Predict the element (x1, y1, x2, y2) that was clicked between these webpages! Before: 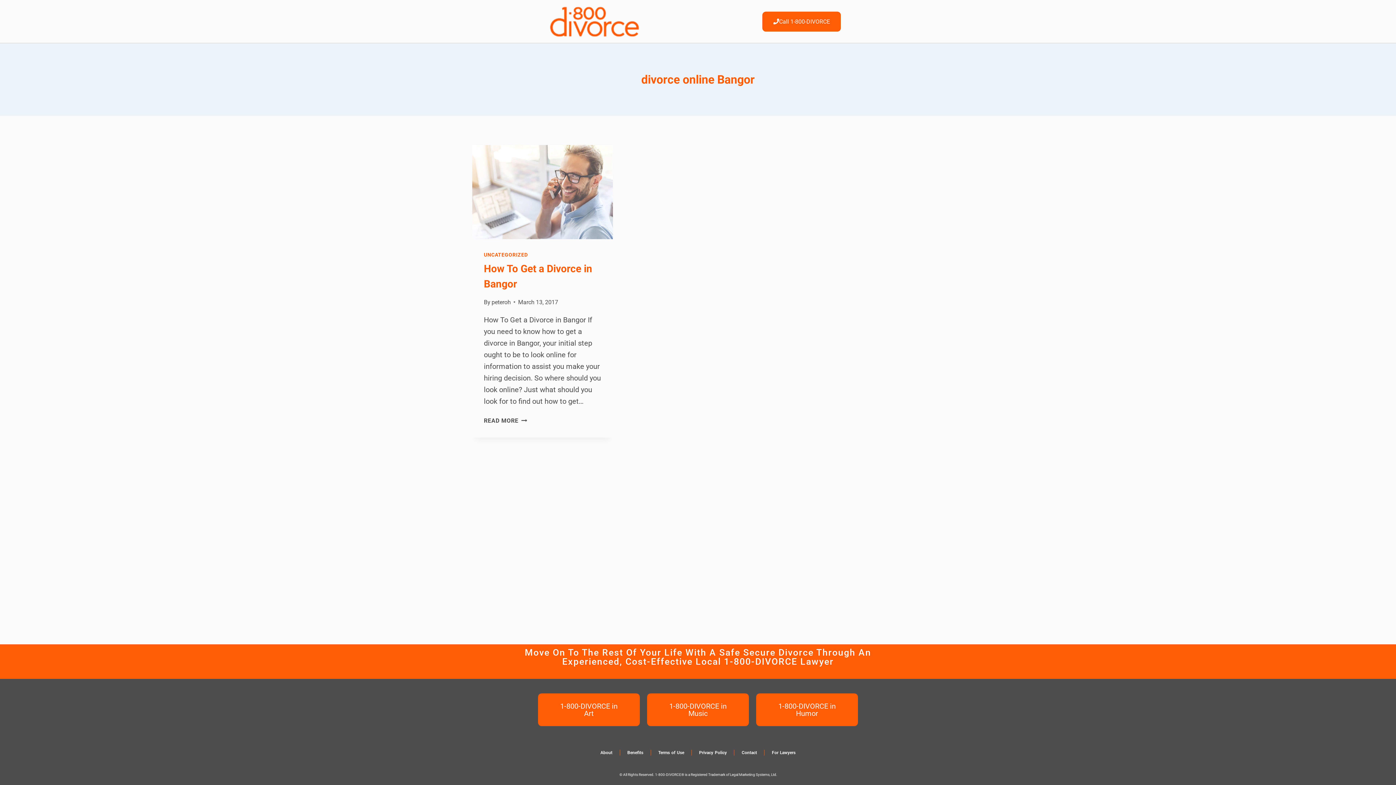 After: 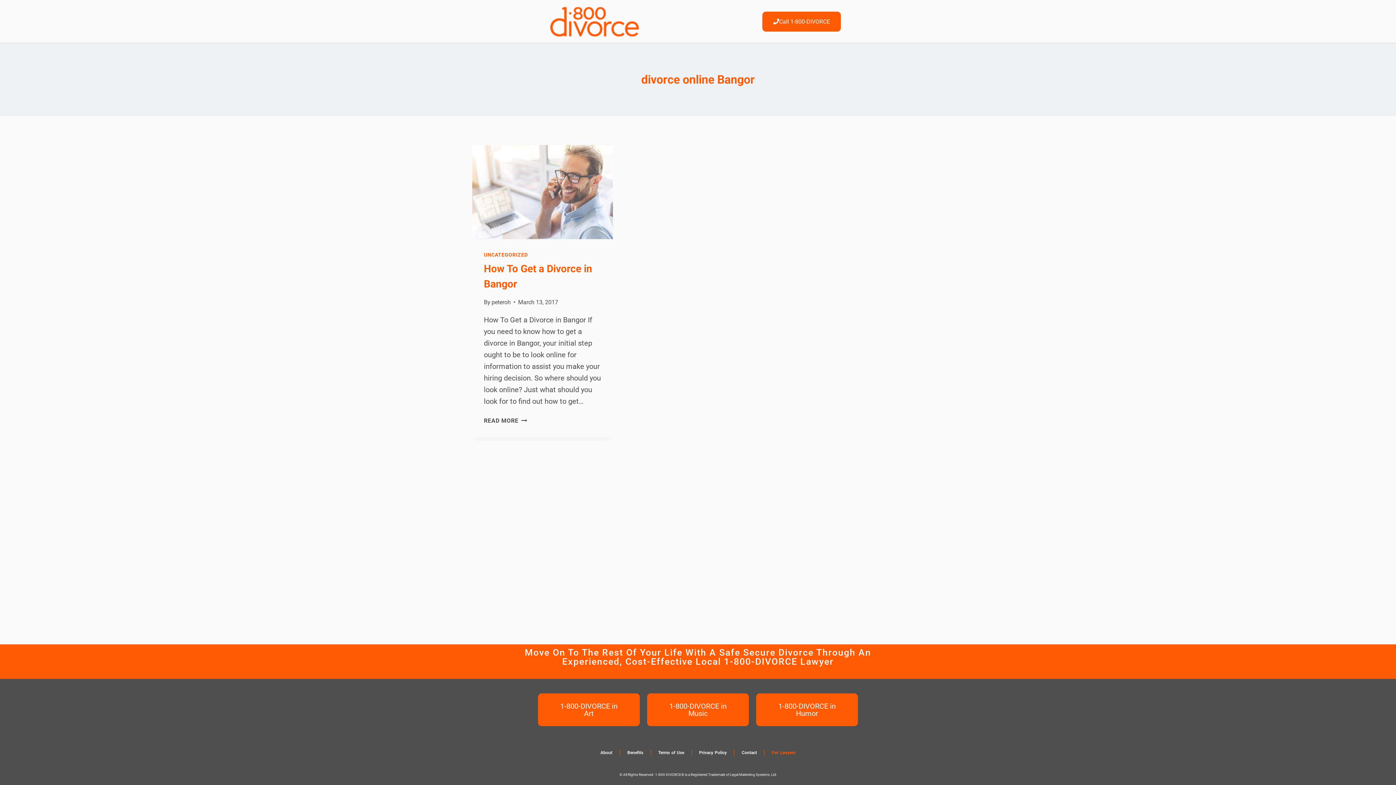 Action: bbox: (764, 744, 803, 761) label: For Lawyers